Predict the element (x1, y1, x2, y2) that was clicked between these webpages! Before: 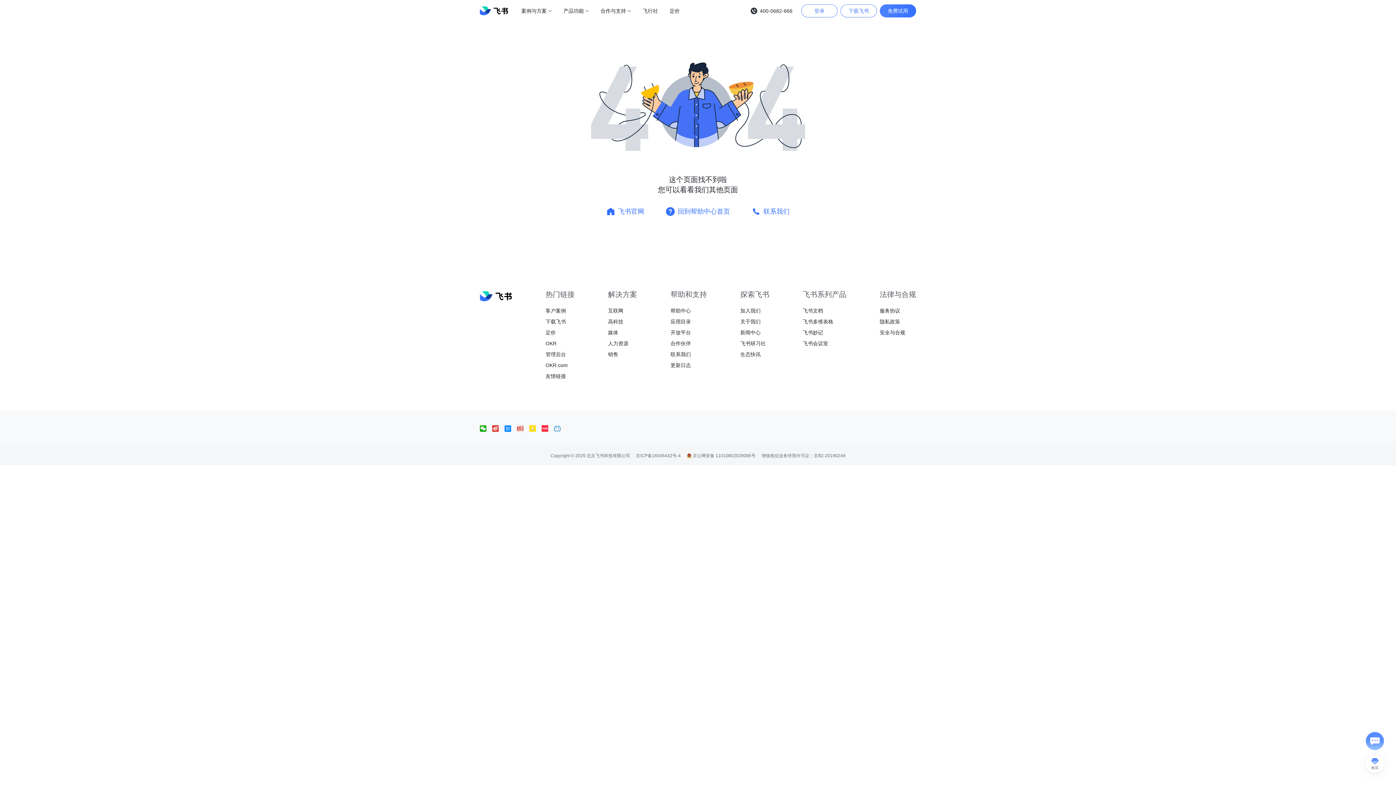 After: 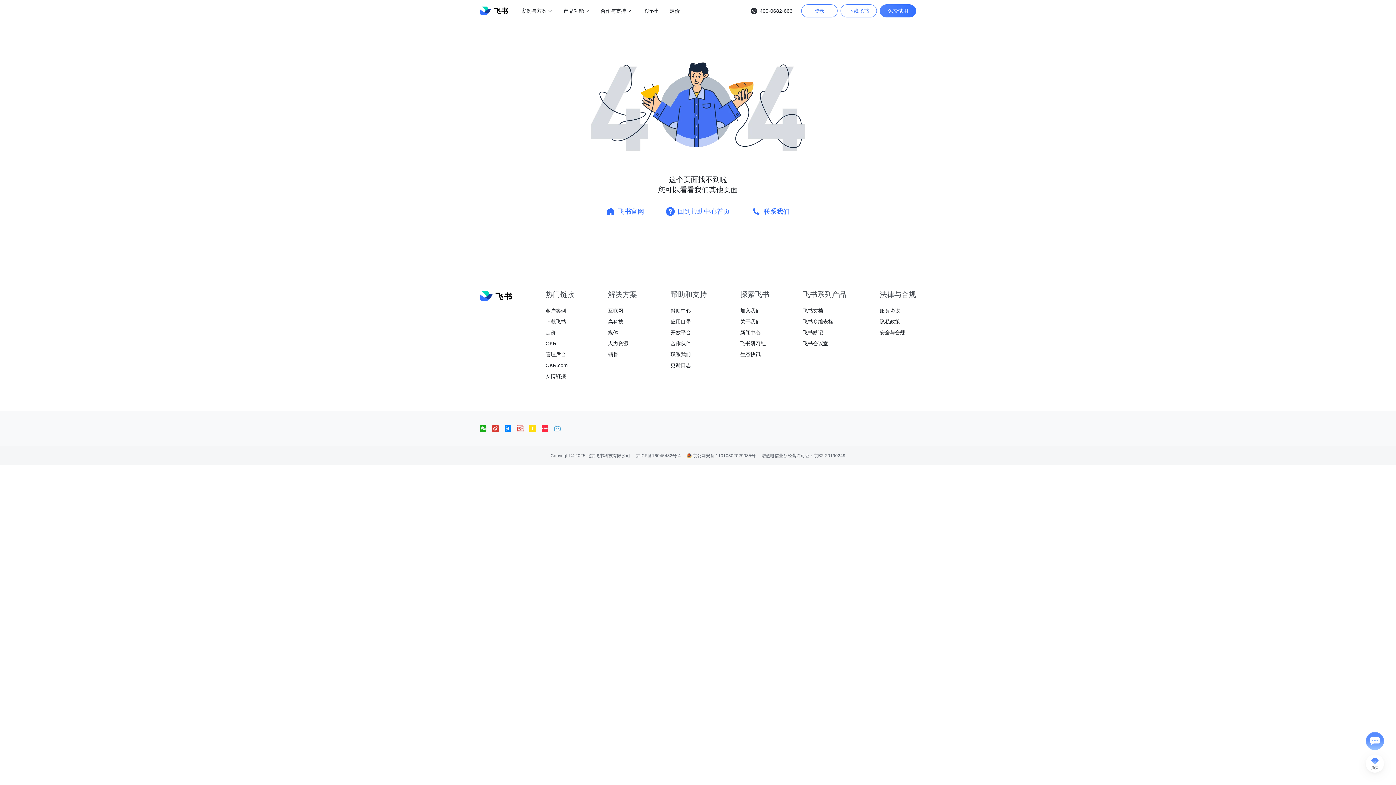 Action: label: 安全与合规 bbox: (879, 327, 916, 338)